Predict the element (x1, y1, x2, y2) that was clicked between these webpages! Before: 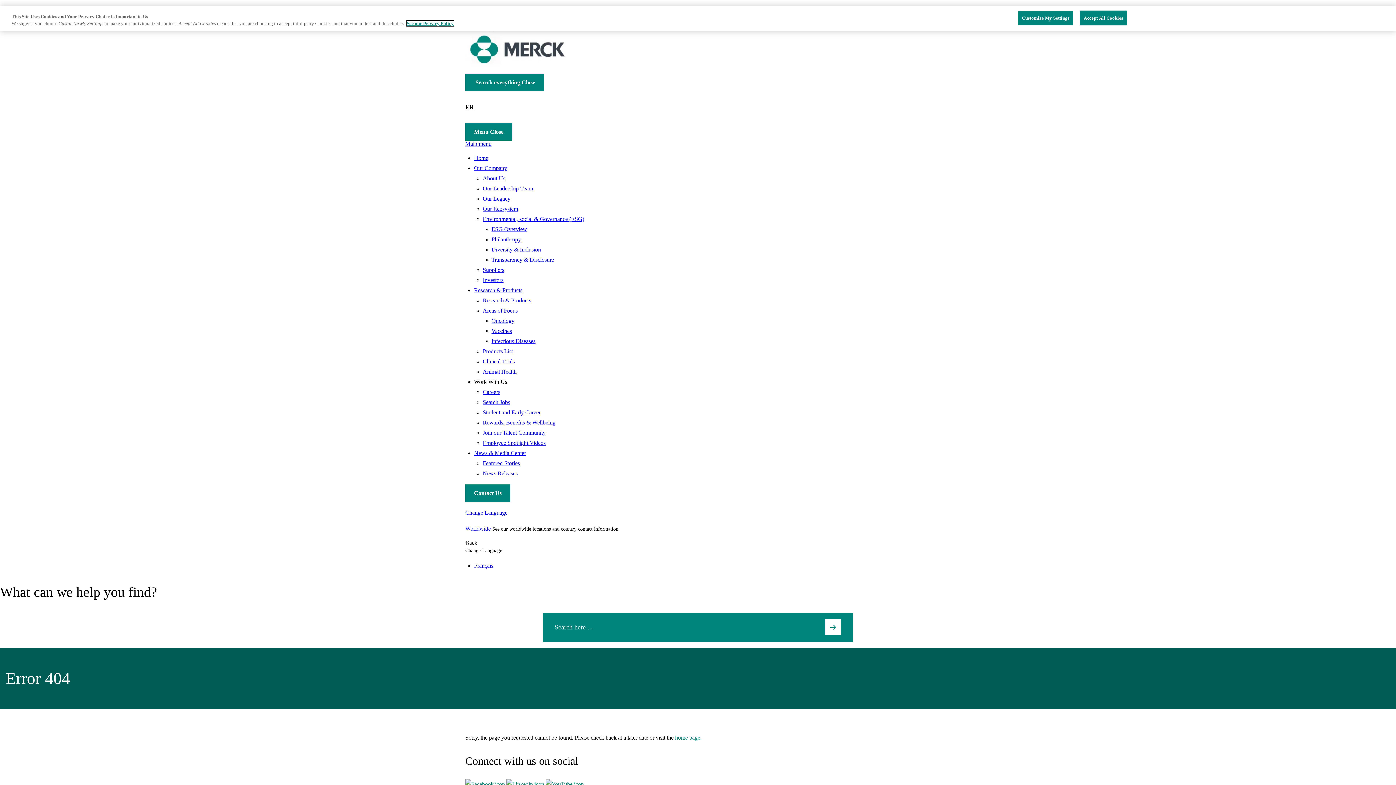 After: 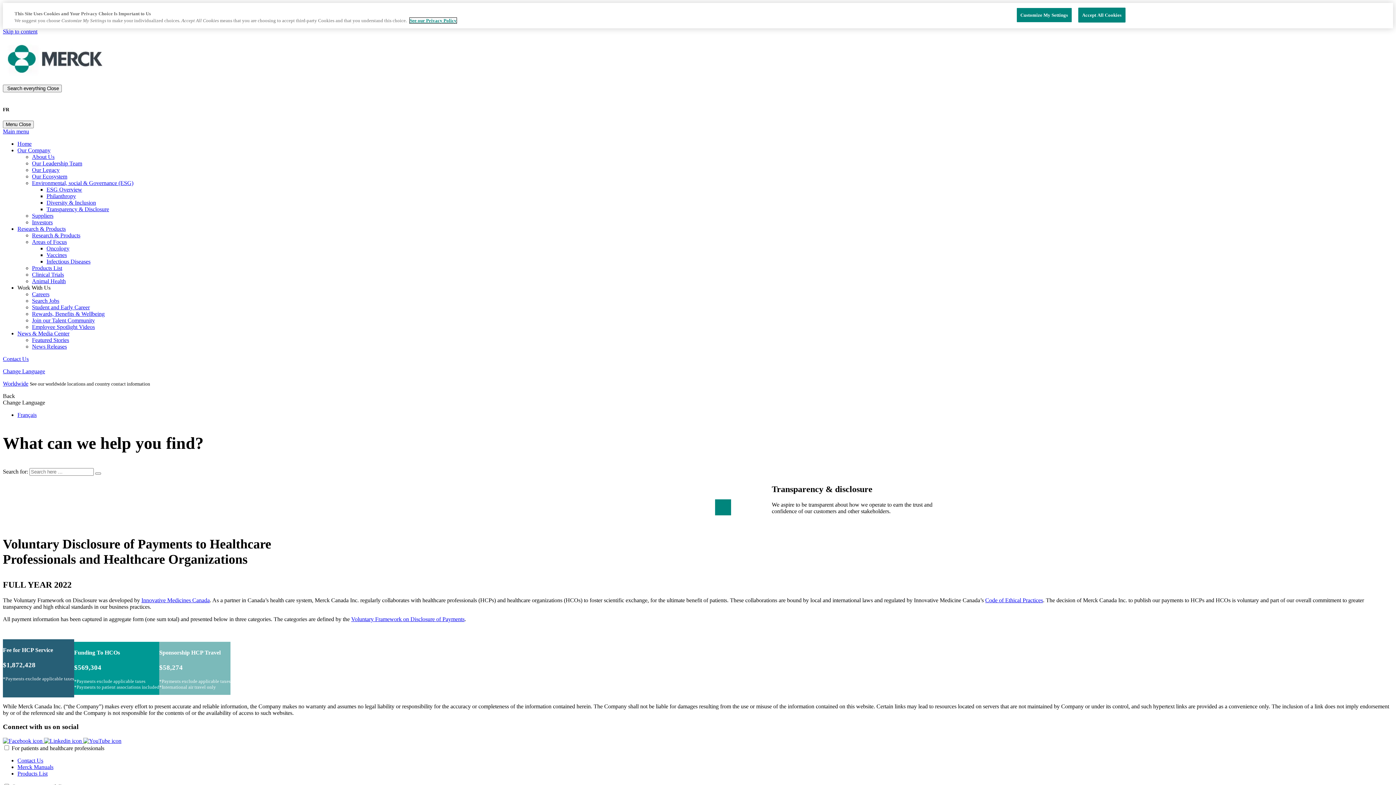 Action: bbox: (491, 256, 554, 262) label: Transparency & Disclosure